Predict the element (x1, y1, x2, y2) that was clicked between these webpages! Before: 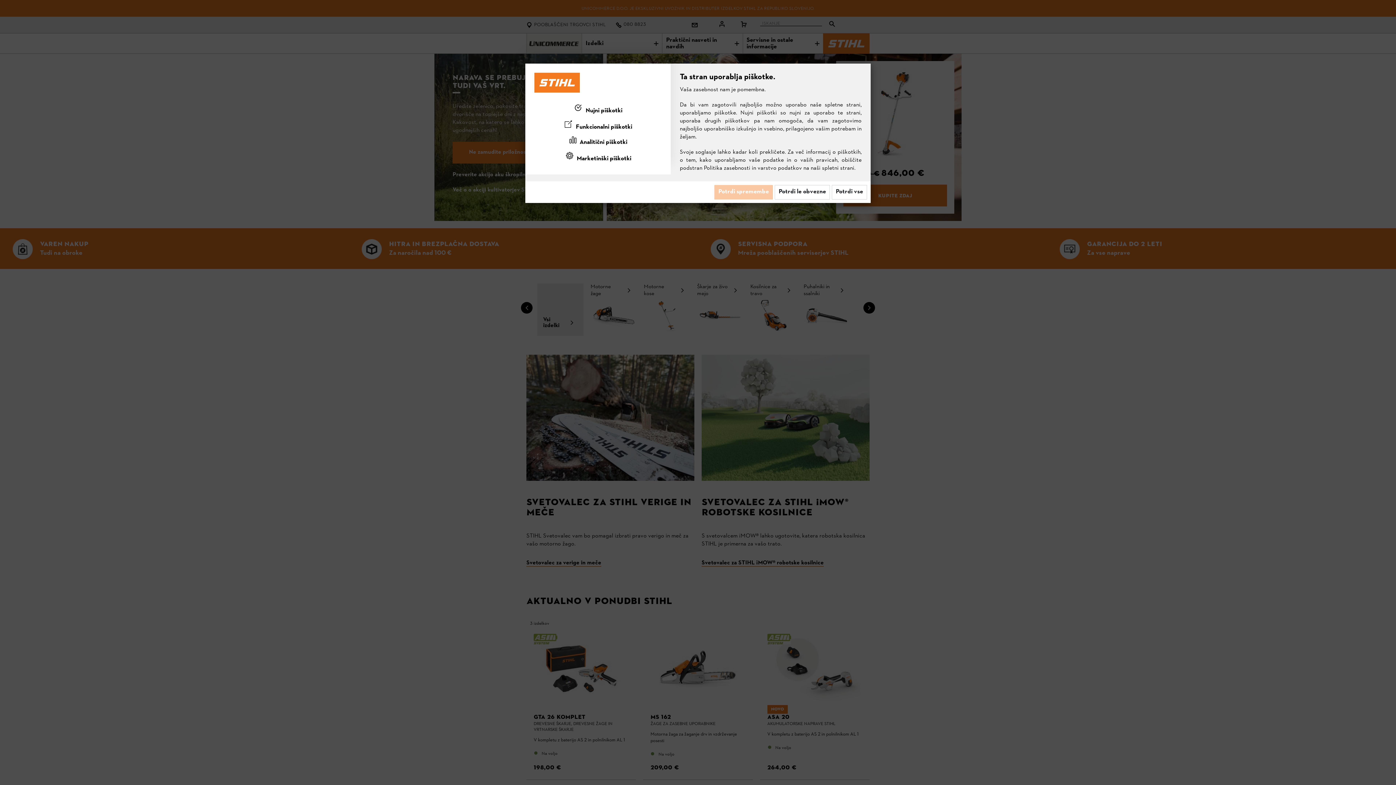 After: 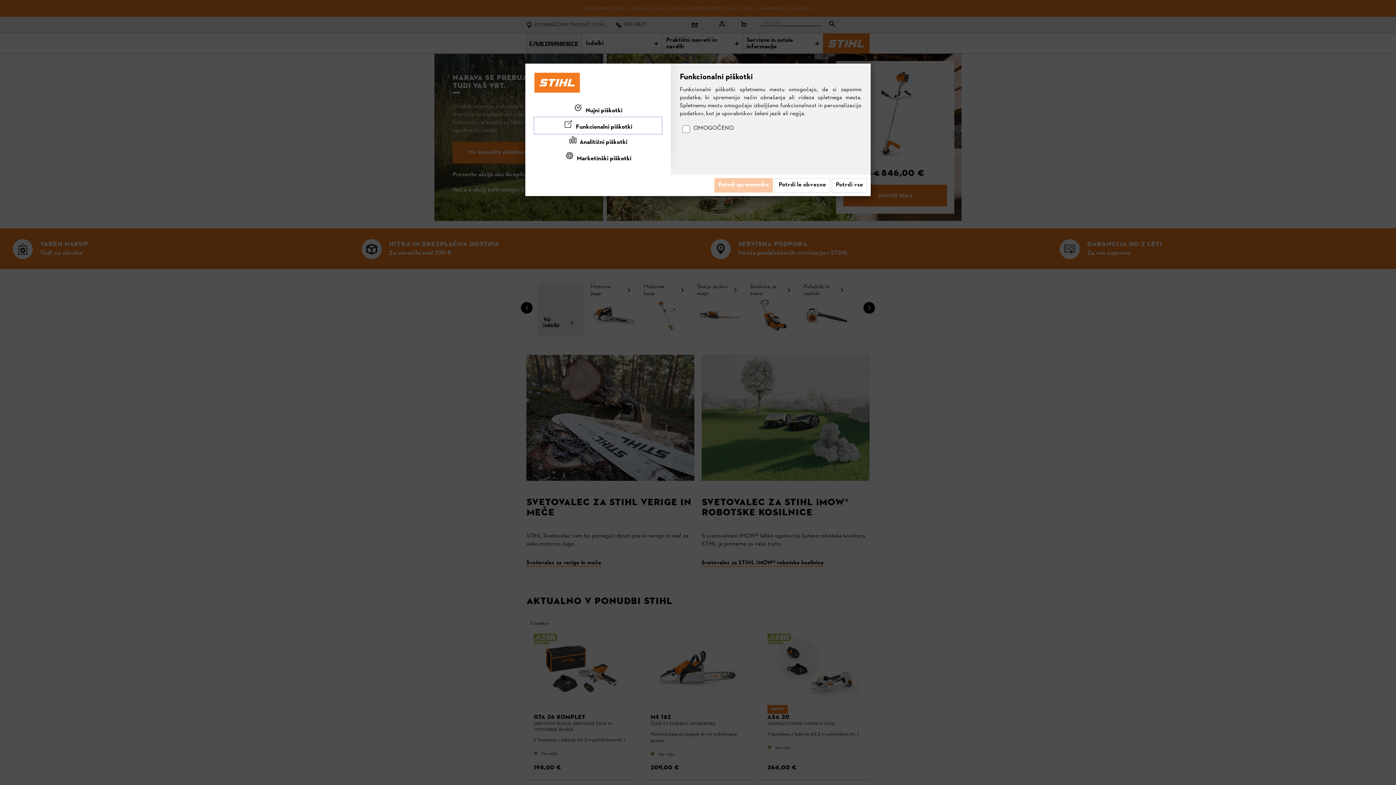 Action: label:  Funkcionalni piškotki bbox: (534, 117, 661, 133)